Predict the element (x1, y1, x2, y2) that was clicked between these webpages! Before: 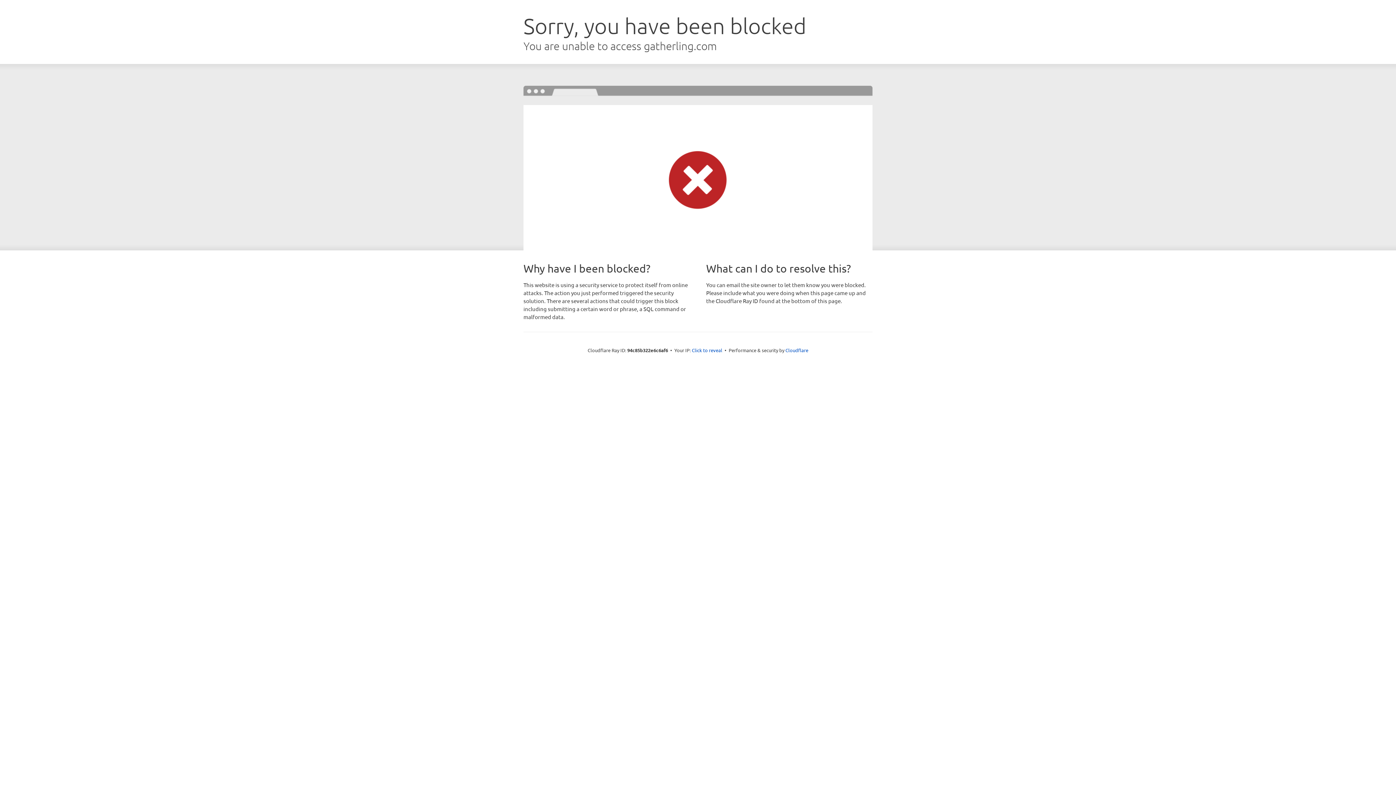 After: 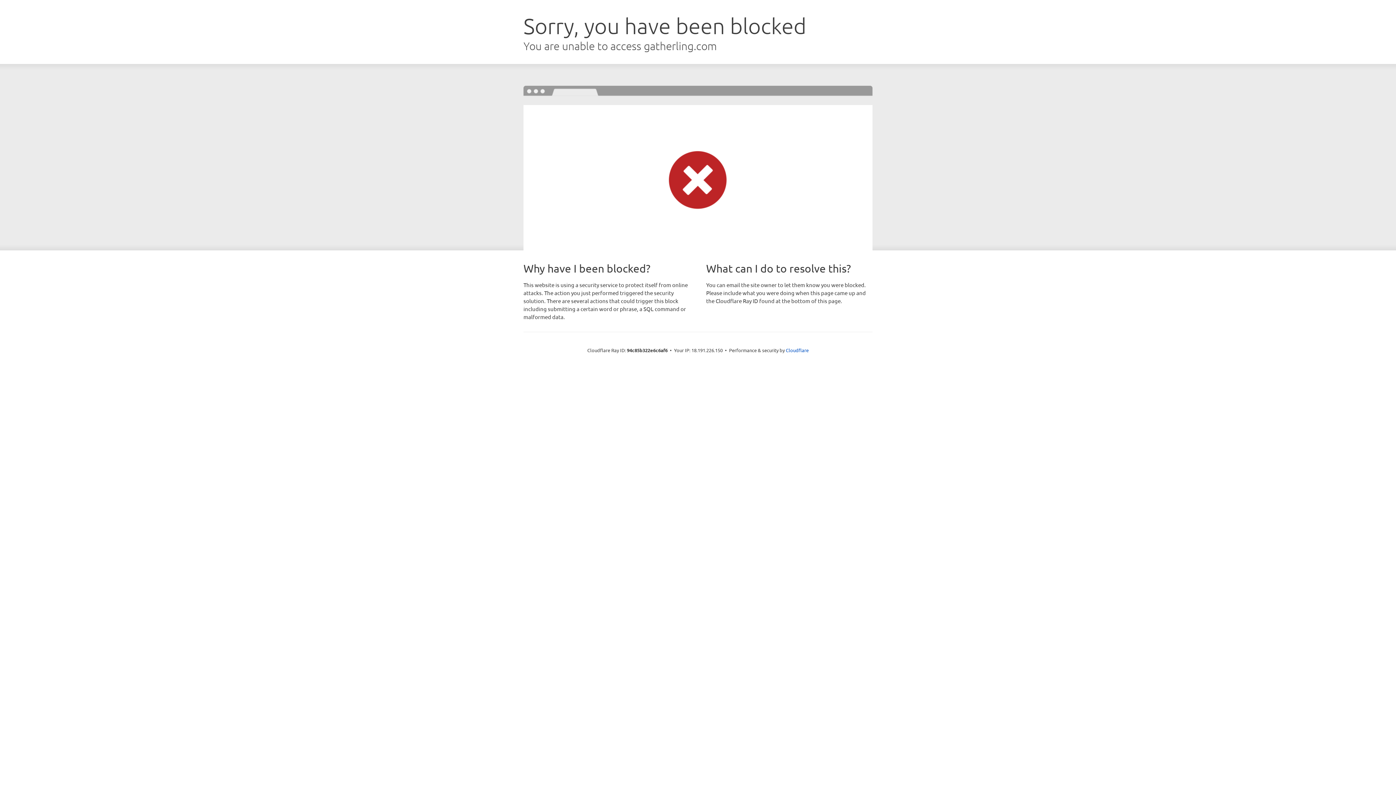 Action: bbox: (692, 346, 722, 353) label: Click to reveal